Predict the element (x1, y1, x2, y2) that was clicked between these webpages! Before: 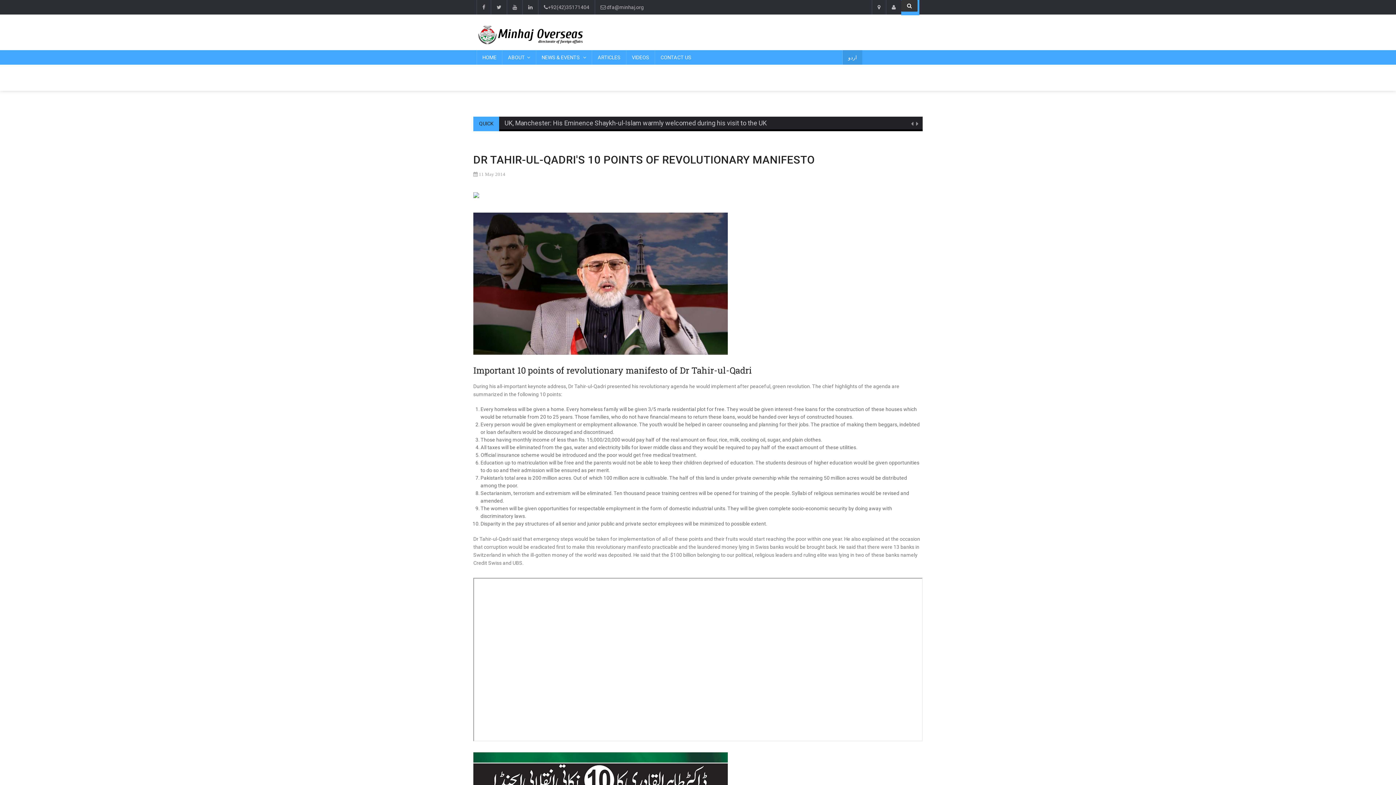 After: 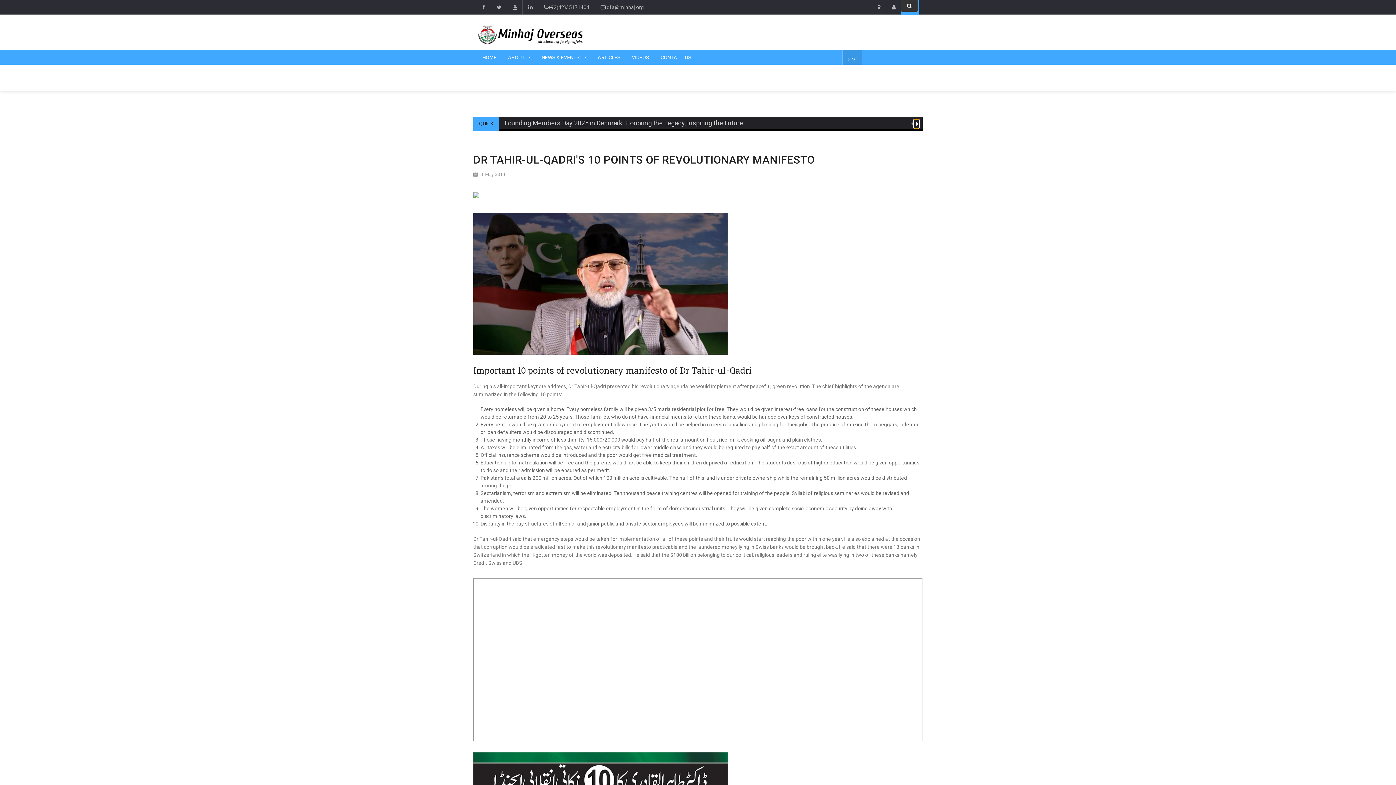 Action: bbox: (914, 119, 919, 128)